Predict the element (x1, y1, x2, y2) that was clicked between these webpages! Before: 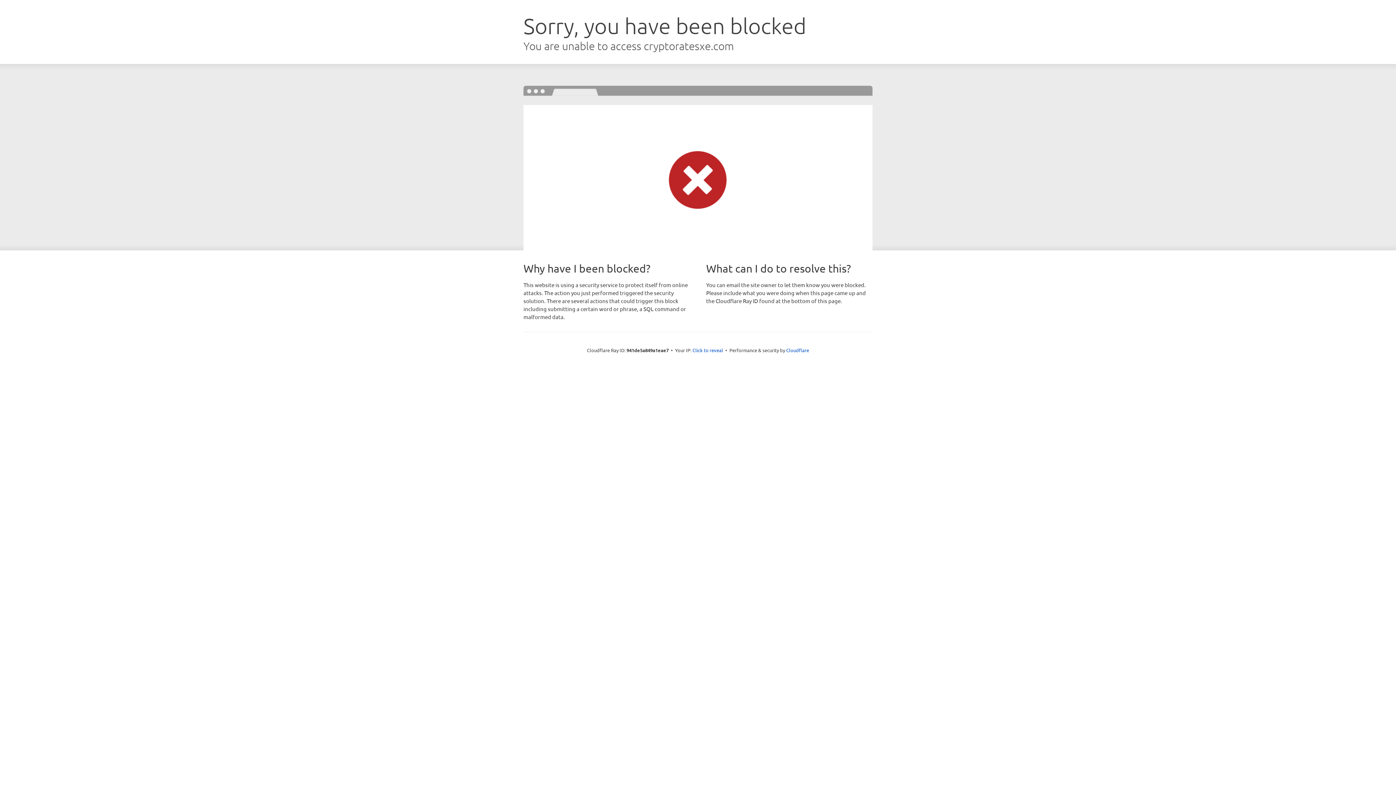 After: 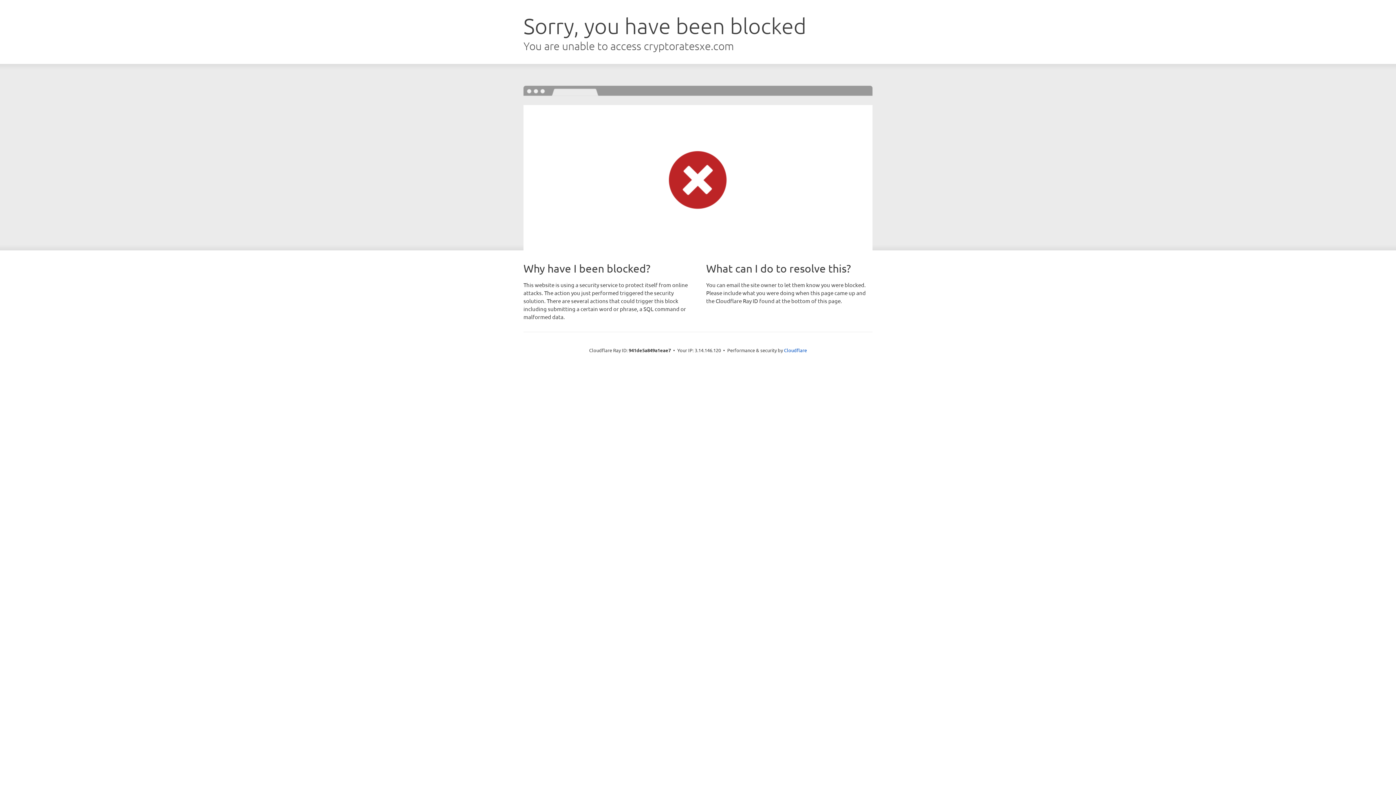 Action: label: Click to reveal bbox: (692, 346, 723, 353)